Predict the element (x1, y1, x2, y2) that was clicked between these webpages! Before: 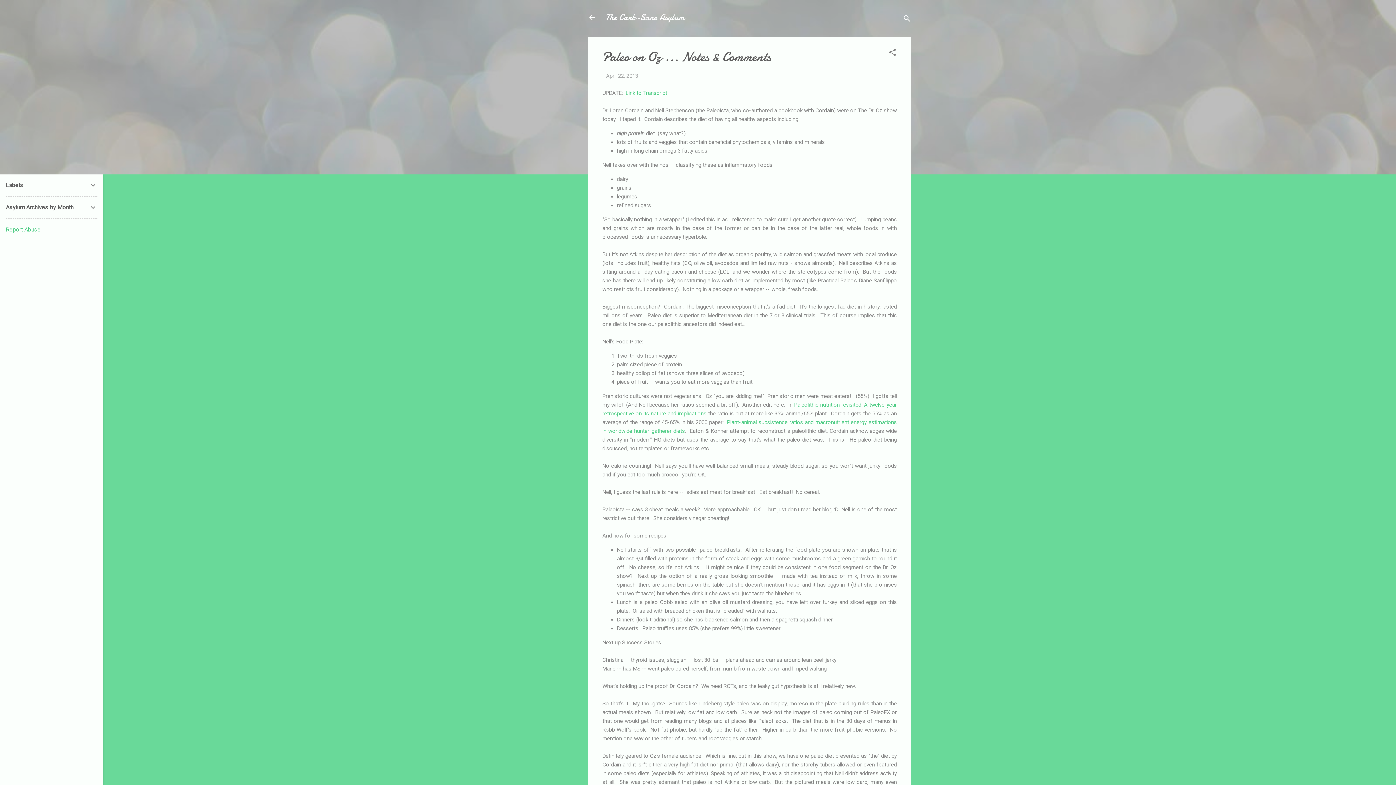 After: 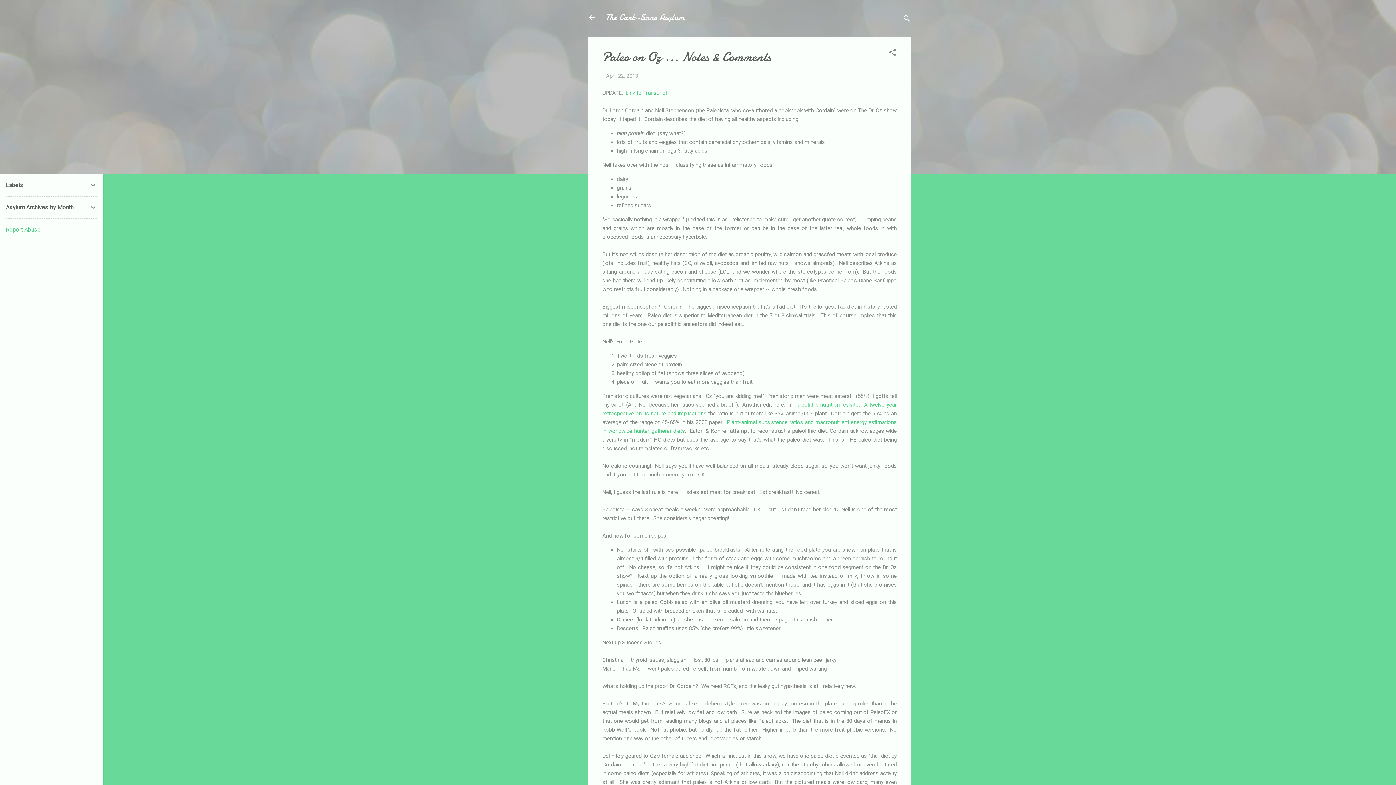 Action: label: Report Abuse bbox: (5, 226, 40, 233)